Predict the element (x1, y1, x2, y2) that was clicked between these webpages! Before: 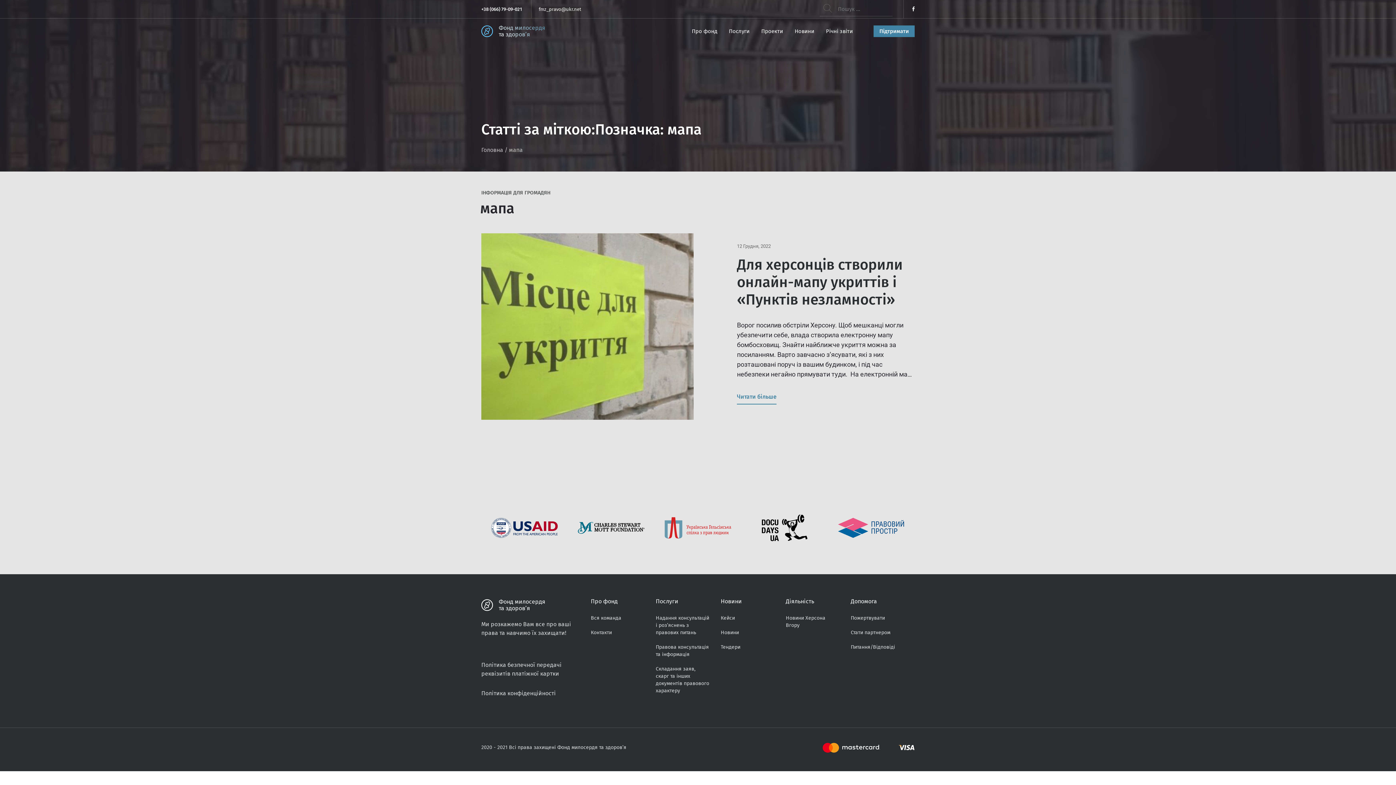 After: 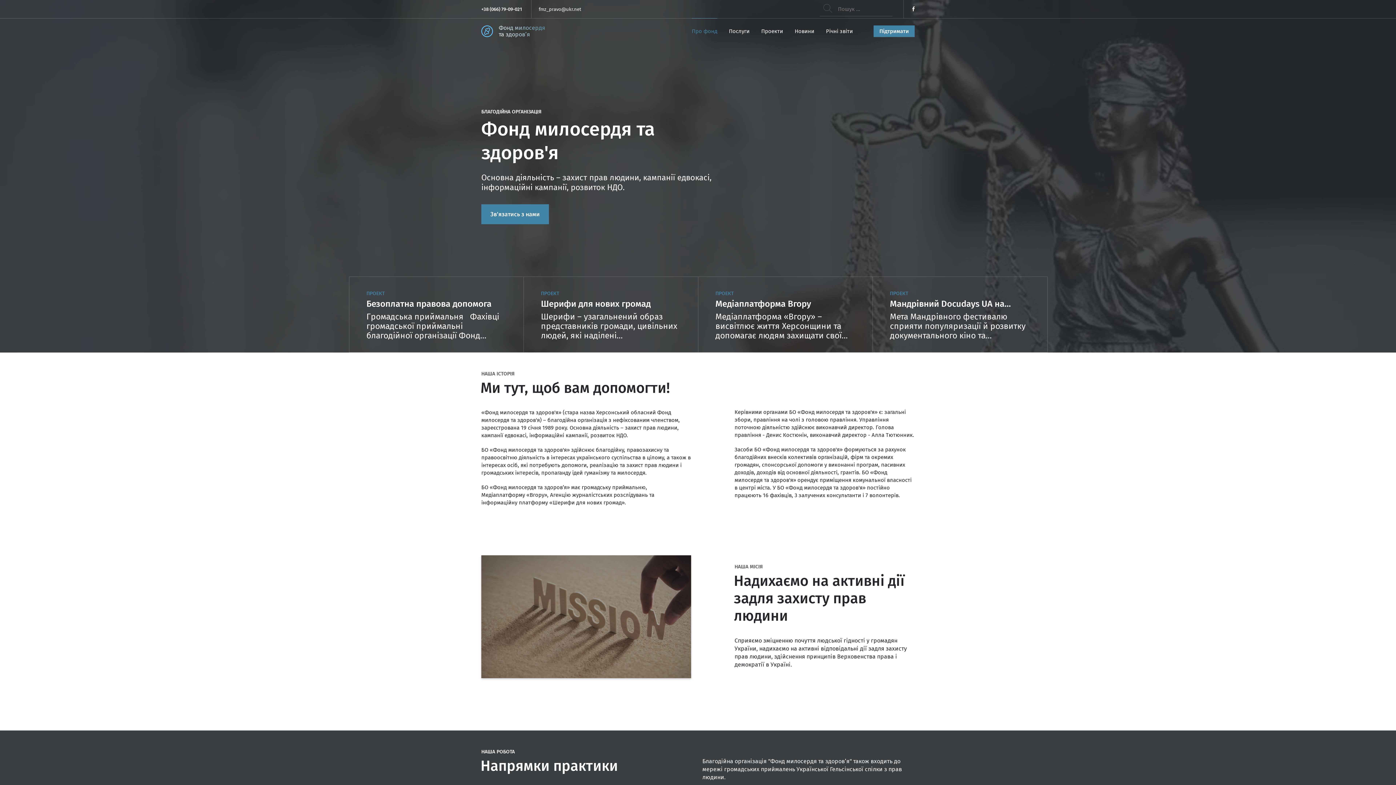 Action: label: Головна bbox: (481, 144, 503, 151)